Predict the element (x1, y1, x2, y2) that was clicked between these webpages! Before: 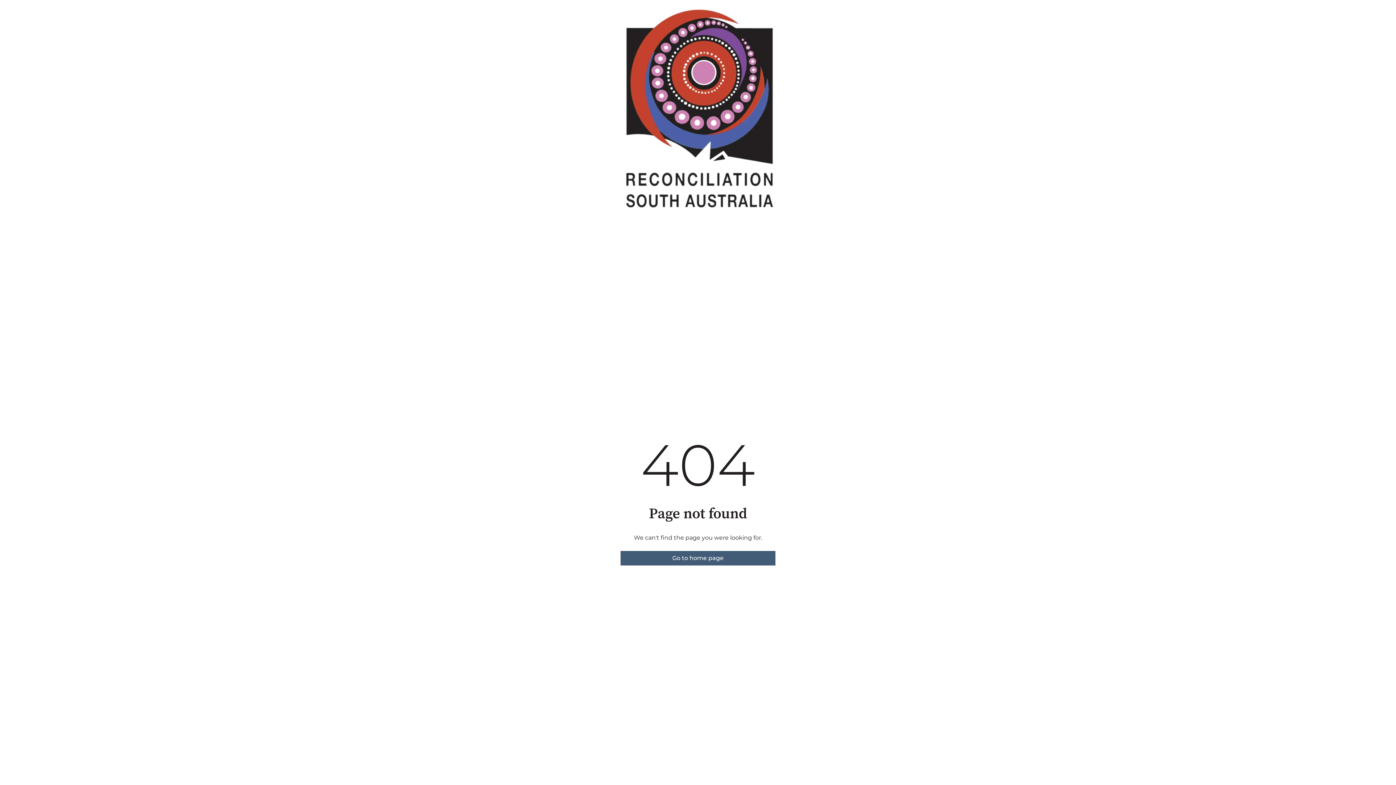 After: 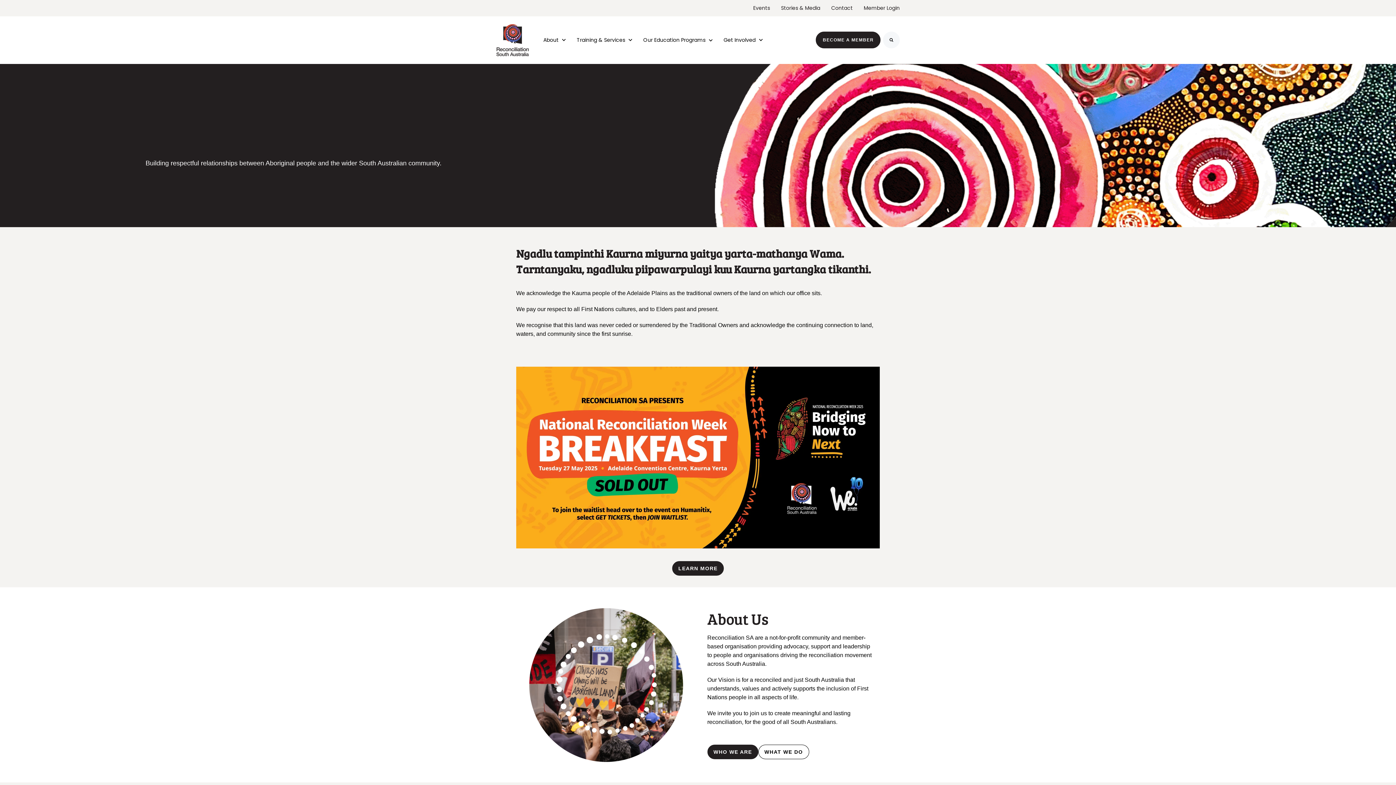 Action: label: Go to home page bbox: (620, 551, 775, 565)